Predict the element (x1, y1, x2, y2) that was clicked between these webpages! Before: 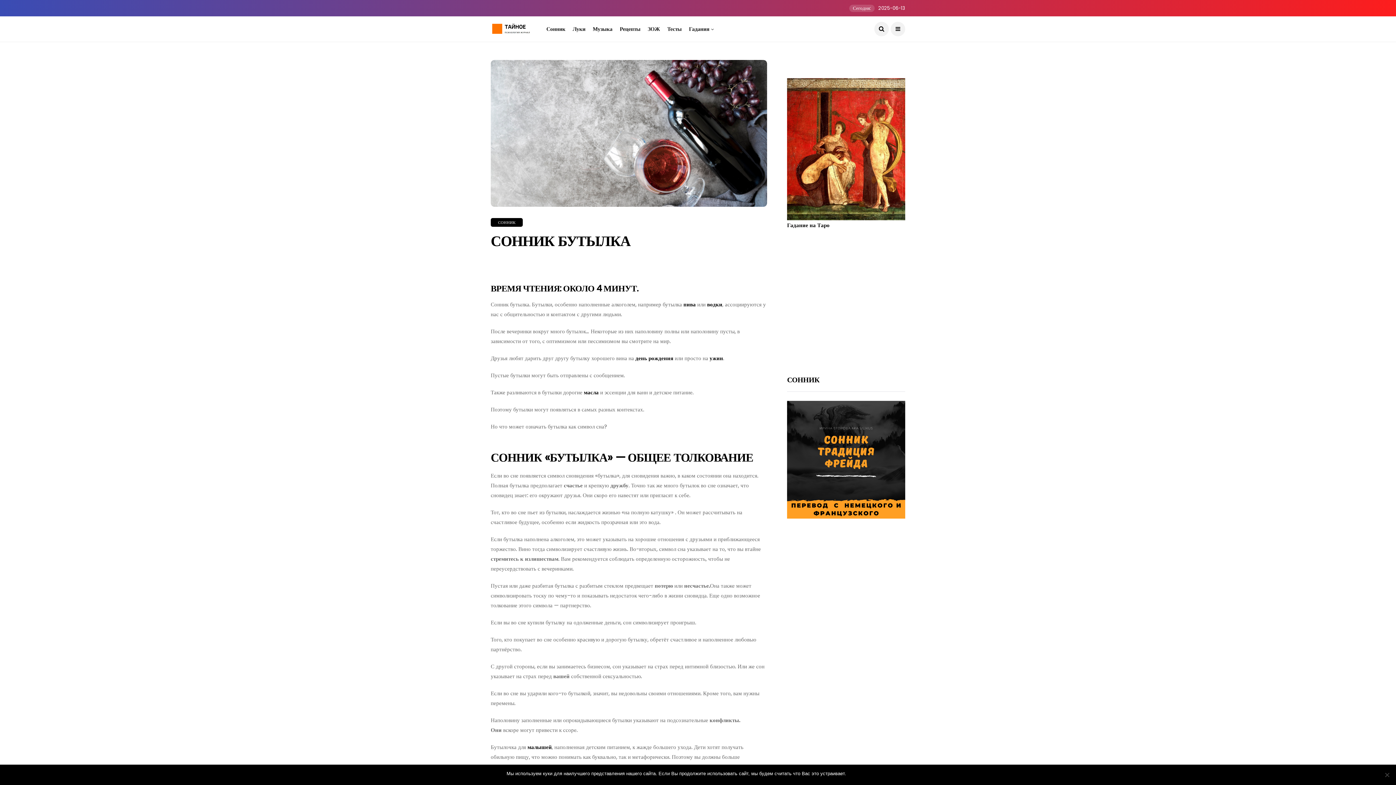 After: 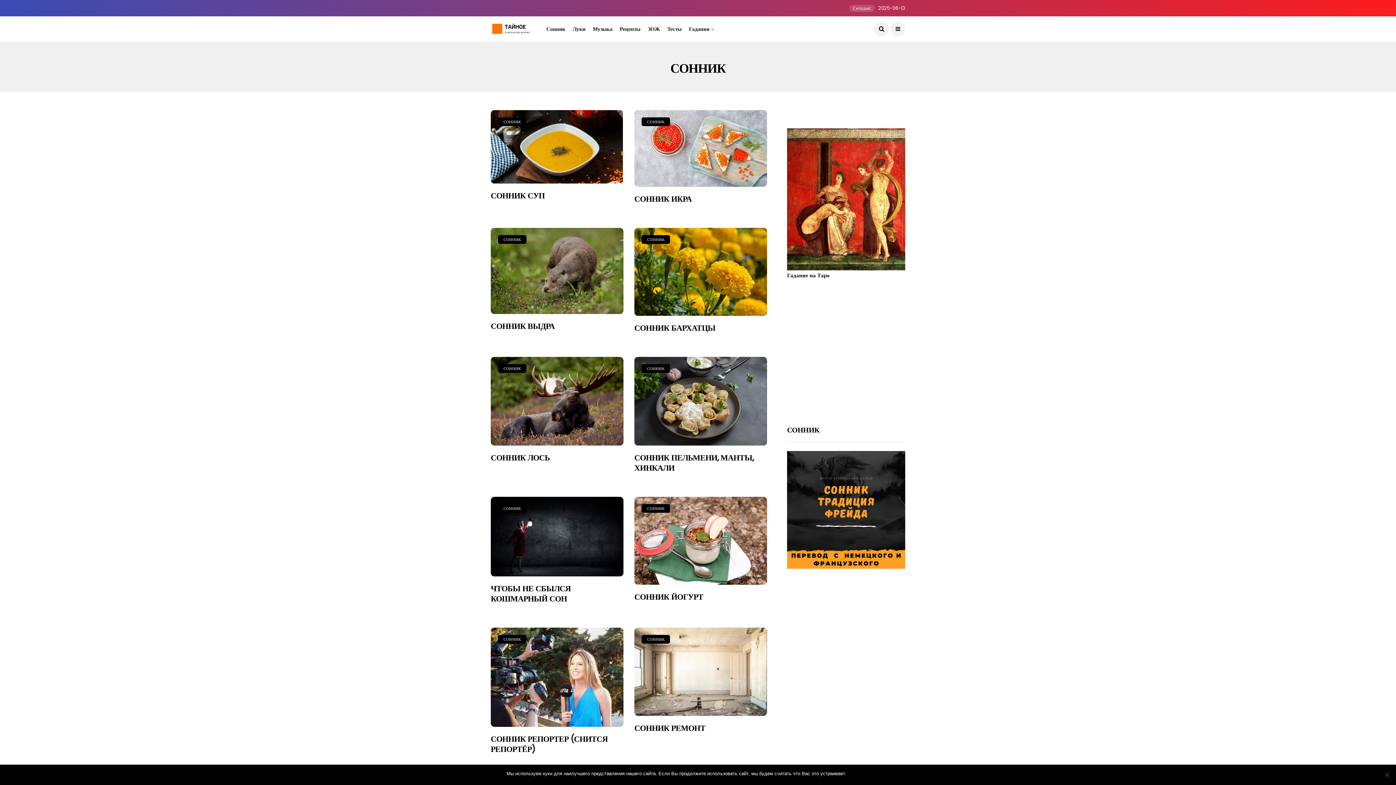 Action: bbox: (546, 16, 565, 41) label: Сонник